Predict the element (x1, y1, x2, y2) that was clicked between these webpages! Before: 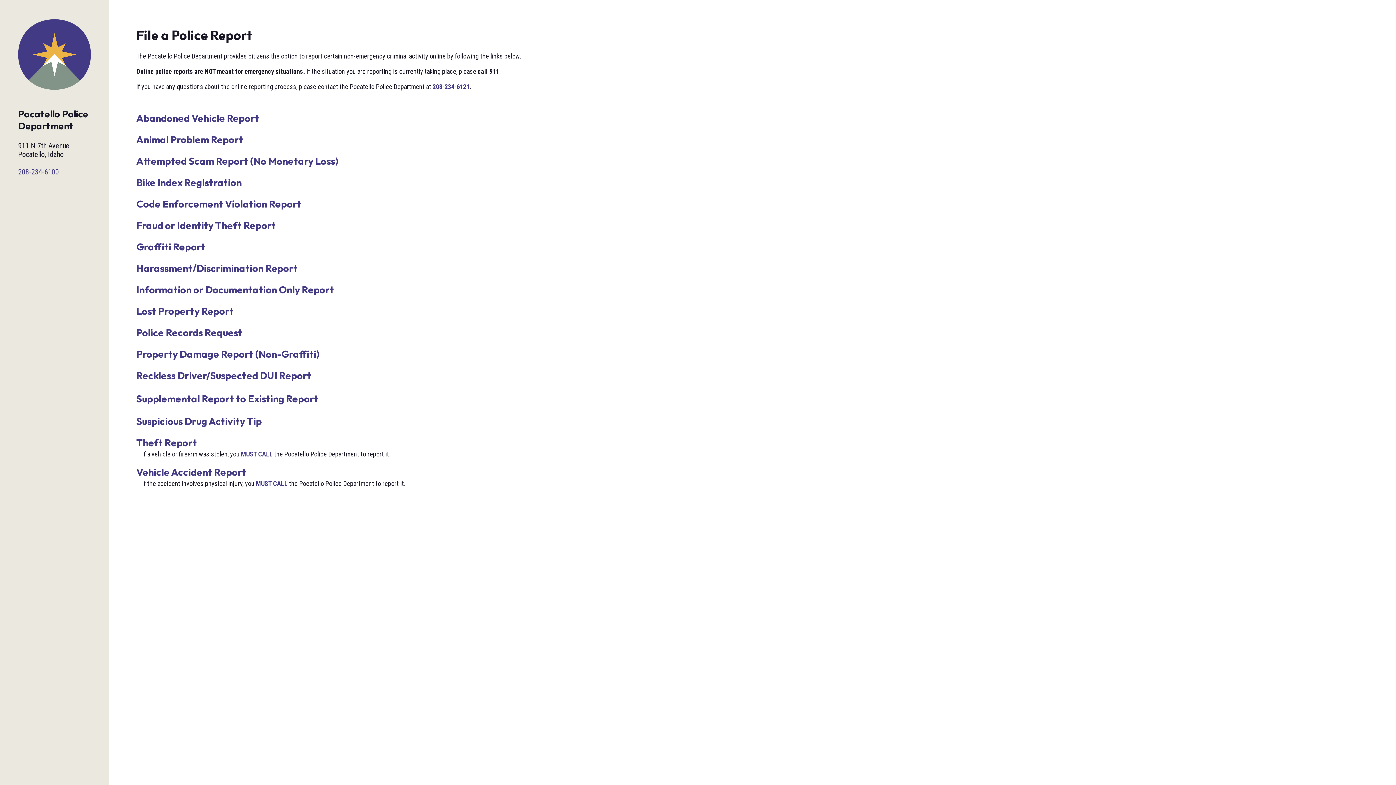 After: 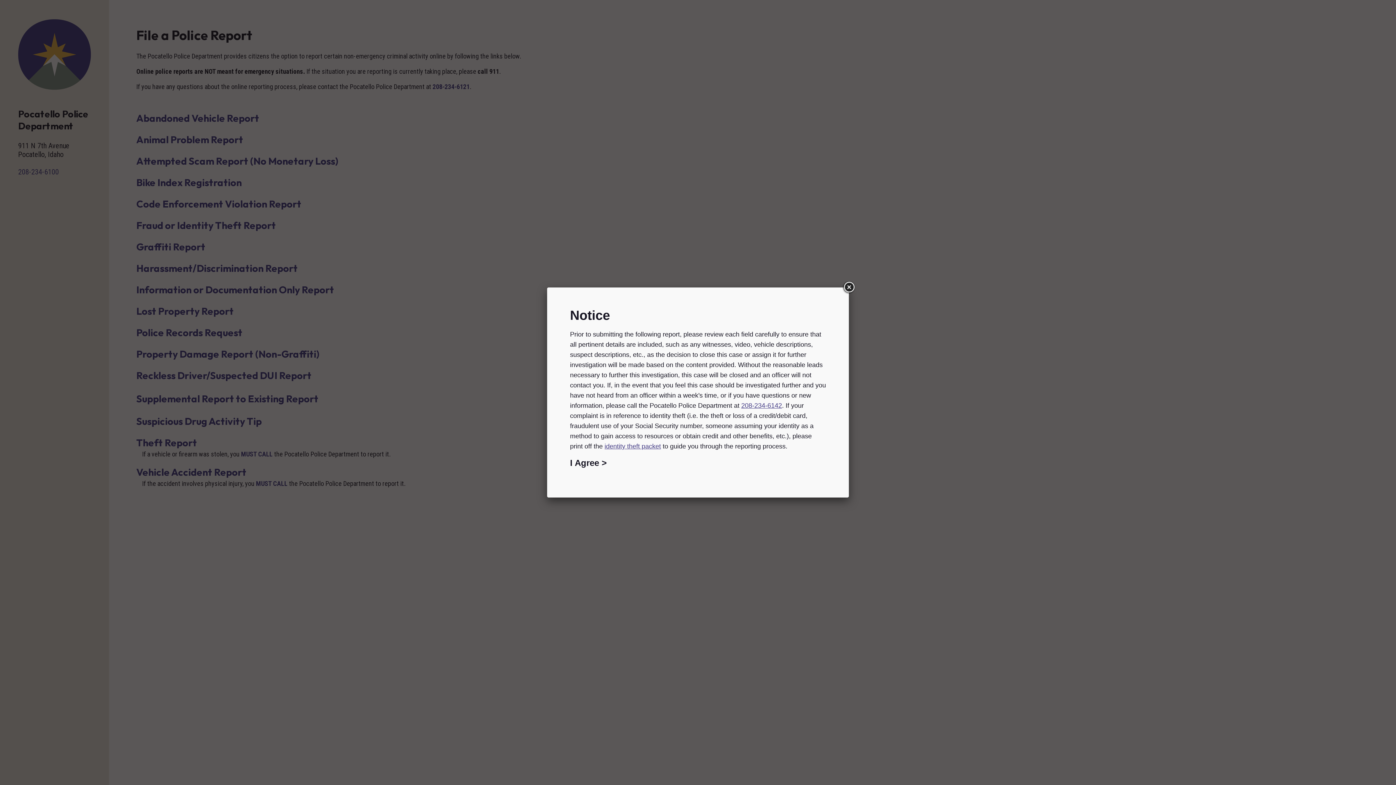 Action: label: Attempted Scam Report (No Monetary Loss) bbox: (136, 154, 338, 167)